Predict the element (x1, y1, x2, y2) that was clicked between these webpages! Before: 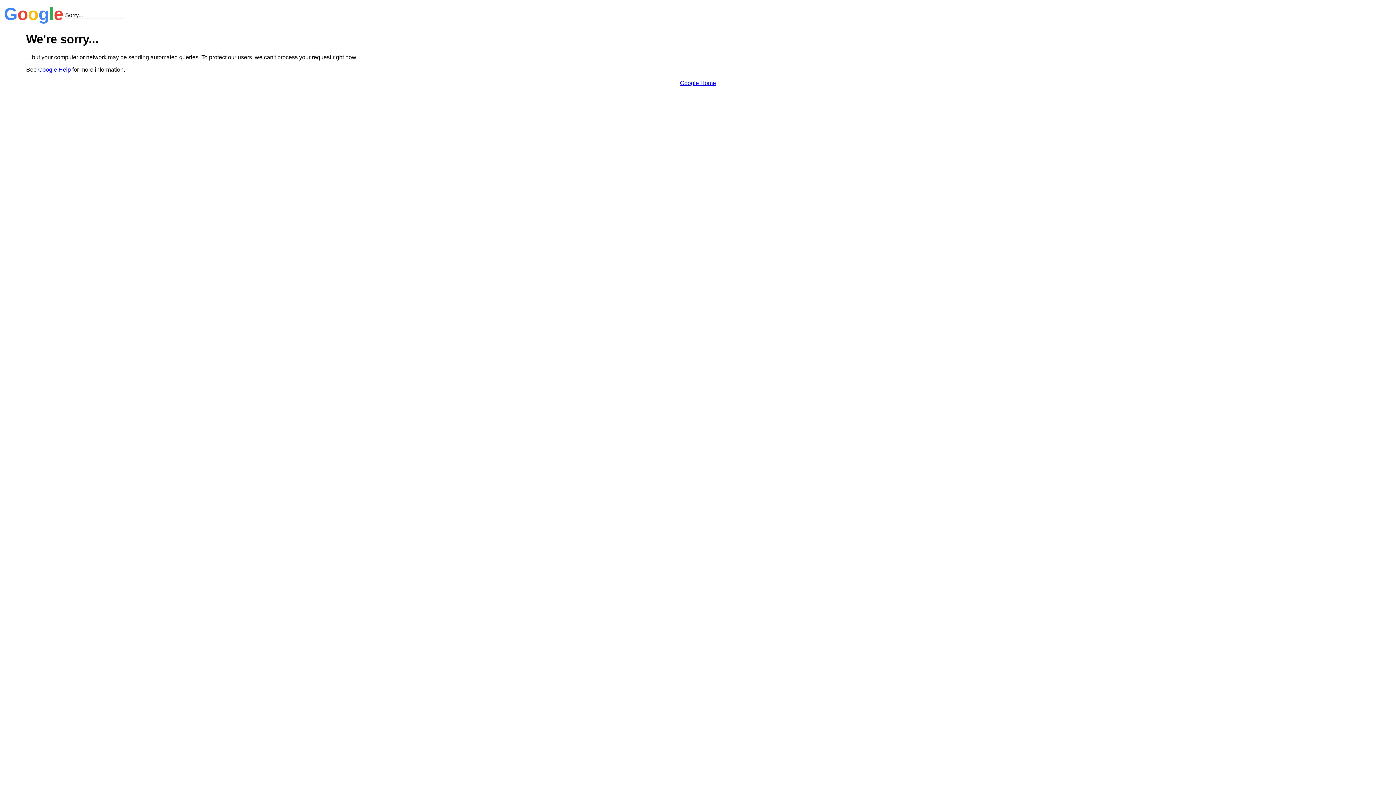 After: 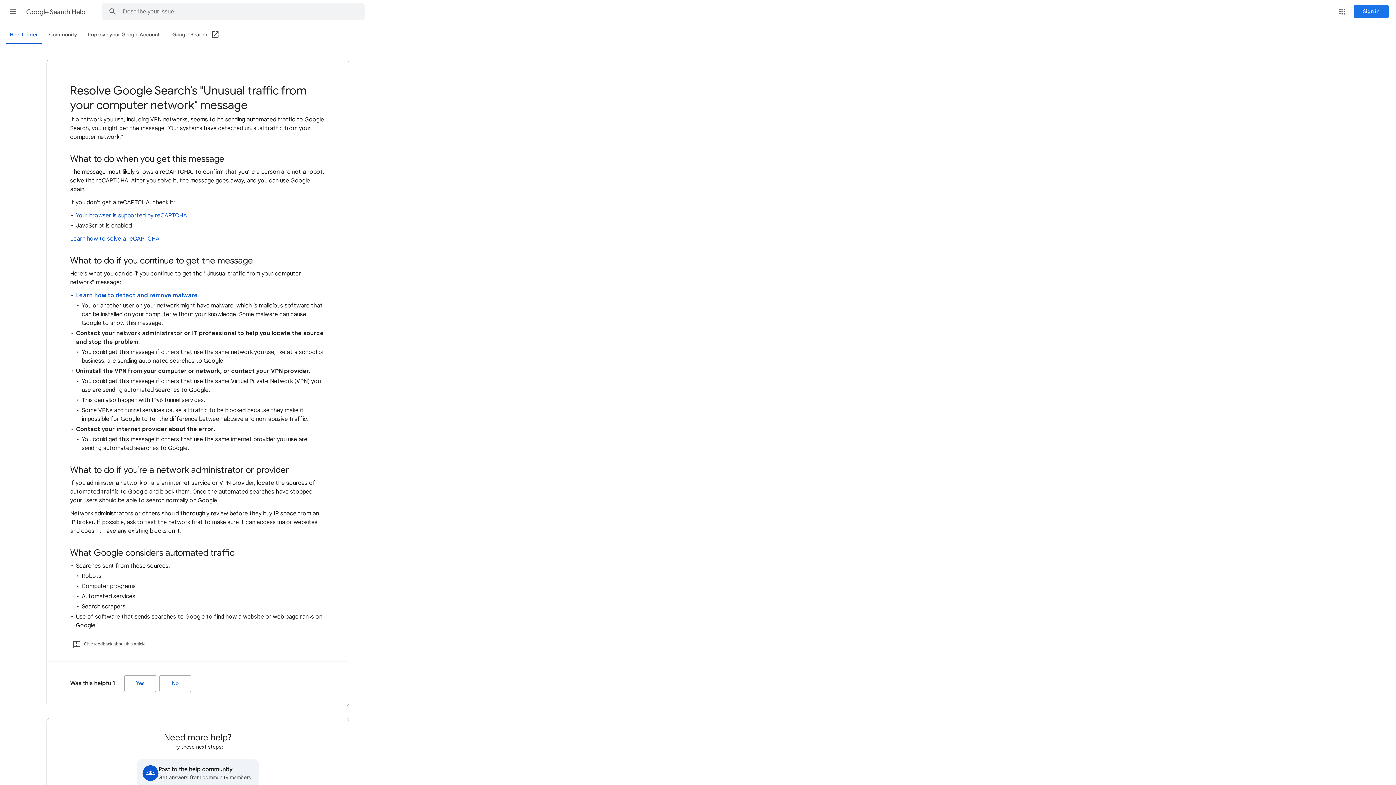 Action: bbox: (38, 66, 70, 72) label: Google Help